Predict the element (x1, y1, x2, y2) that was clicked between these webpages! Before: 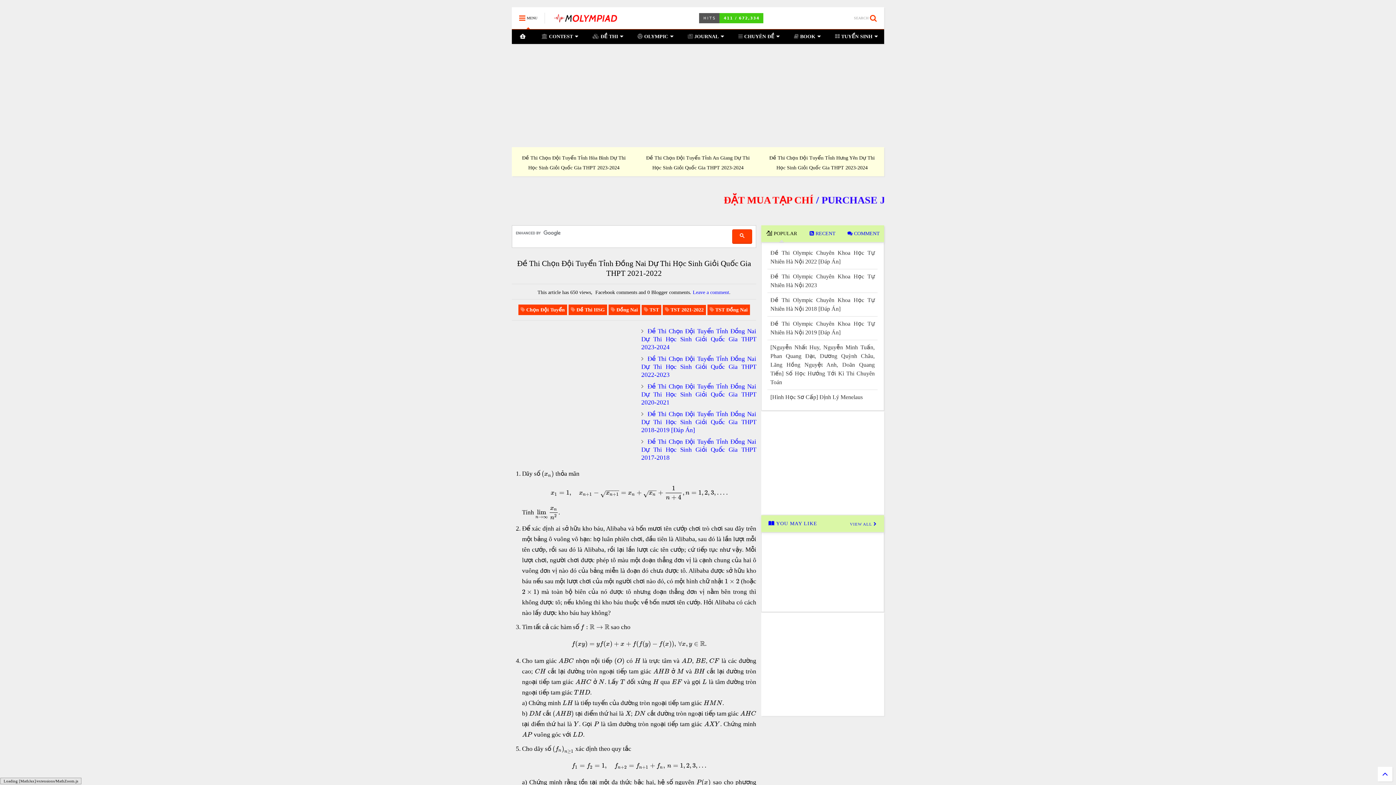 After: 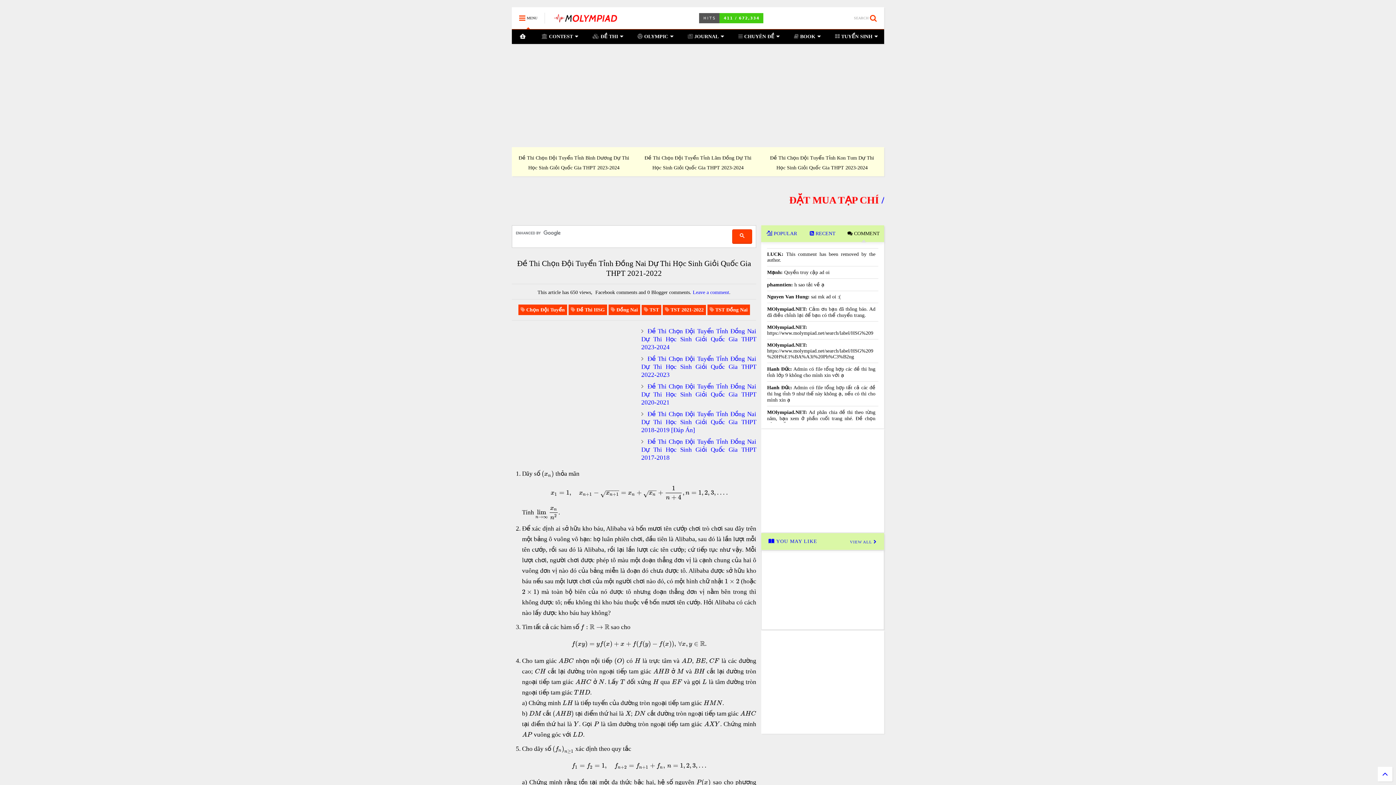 Action: bbox: (843, 225, 884, 242) label:  COMMENT